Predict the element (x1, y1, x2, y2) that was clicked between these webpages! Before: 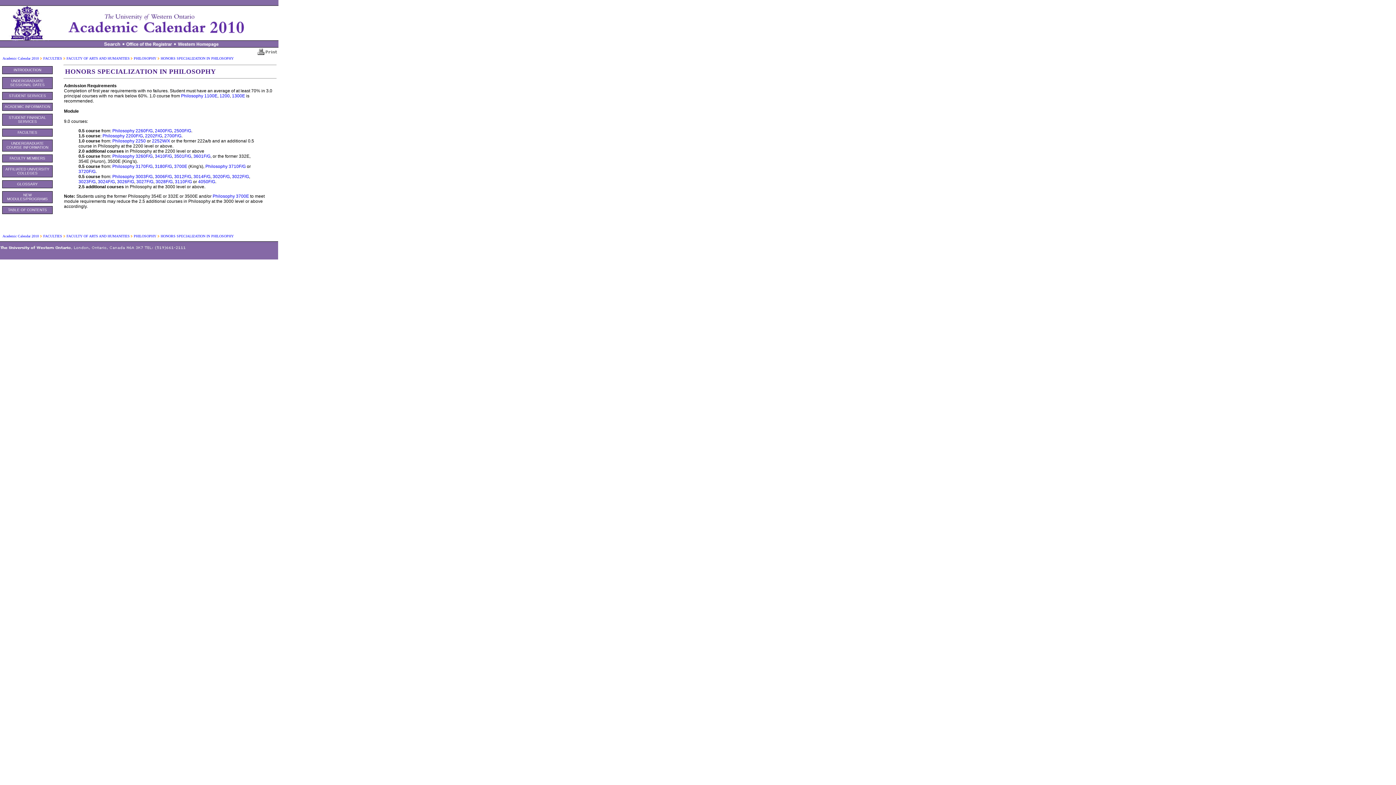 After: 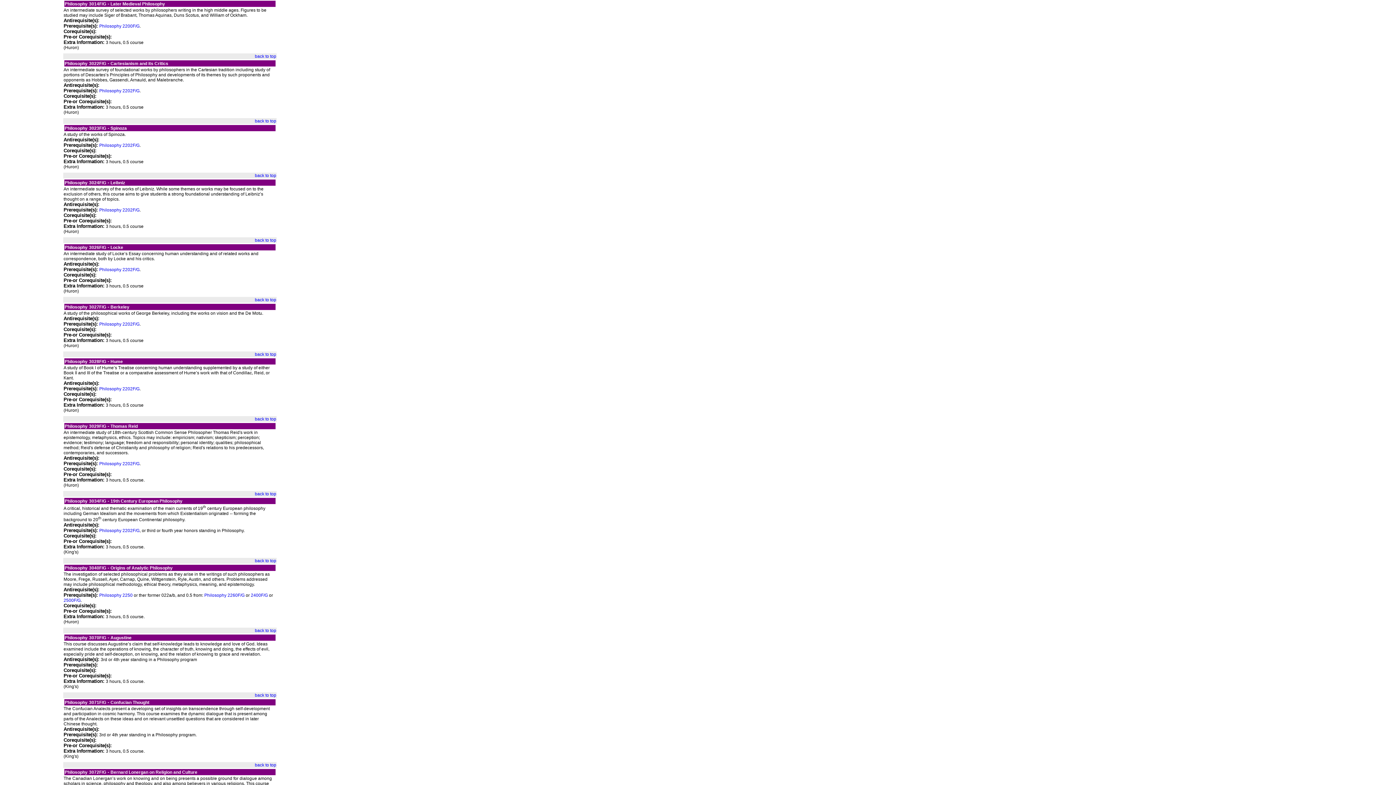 Action: bbox: (193, 174, 210, 179) label: 3014F/G